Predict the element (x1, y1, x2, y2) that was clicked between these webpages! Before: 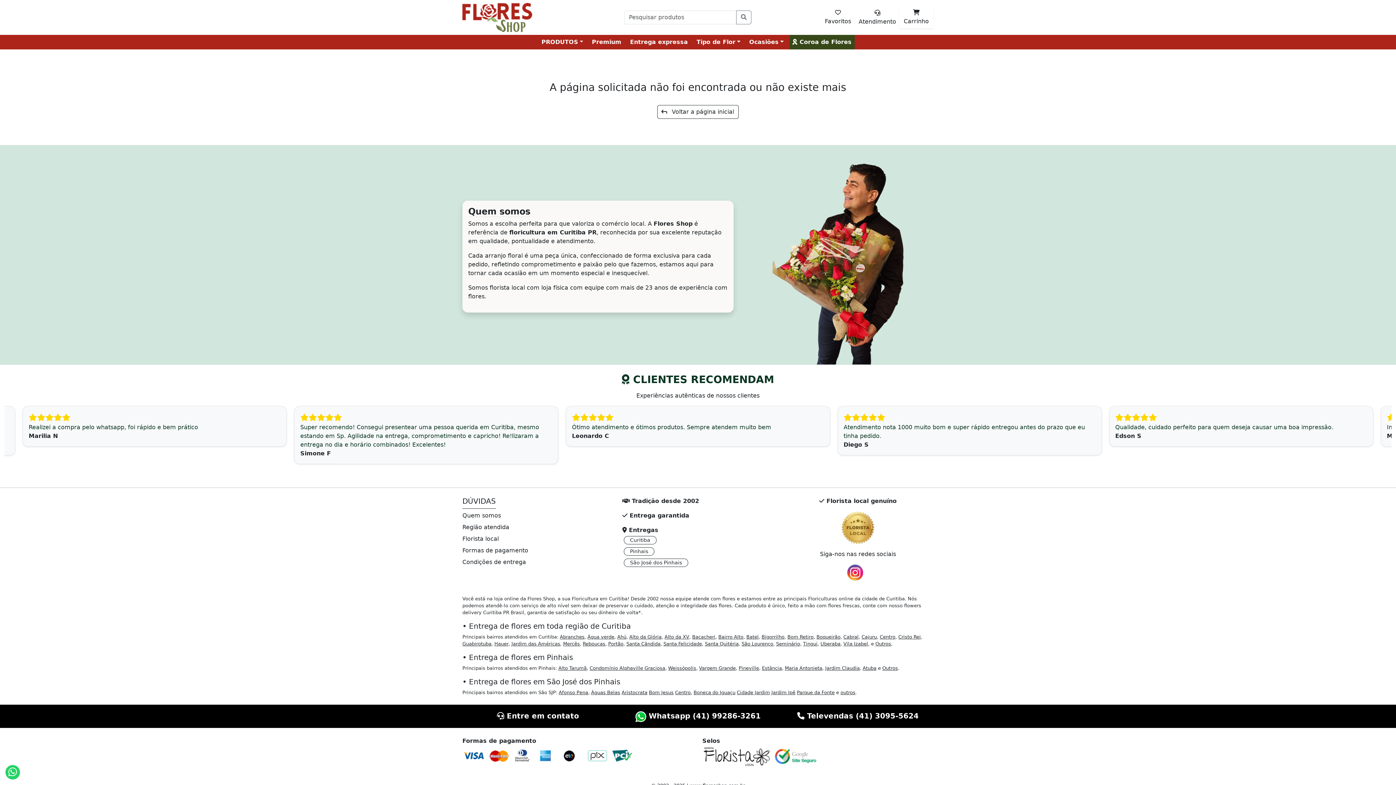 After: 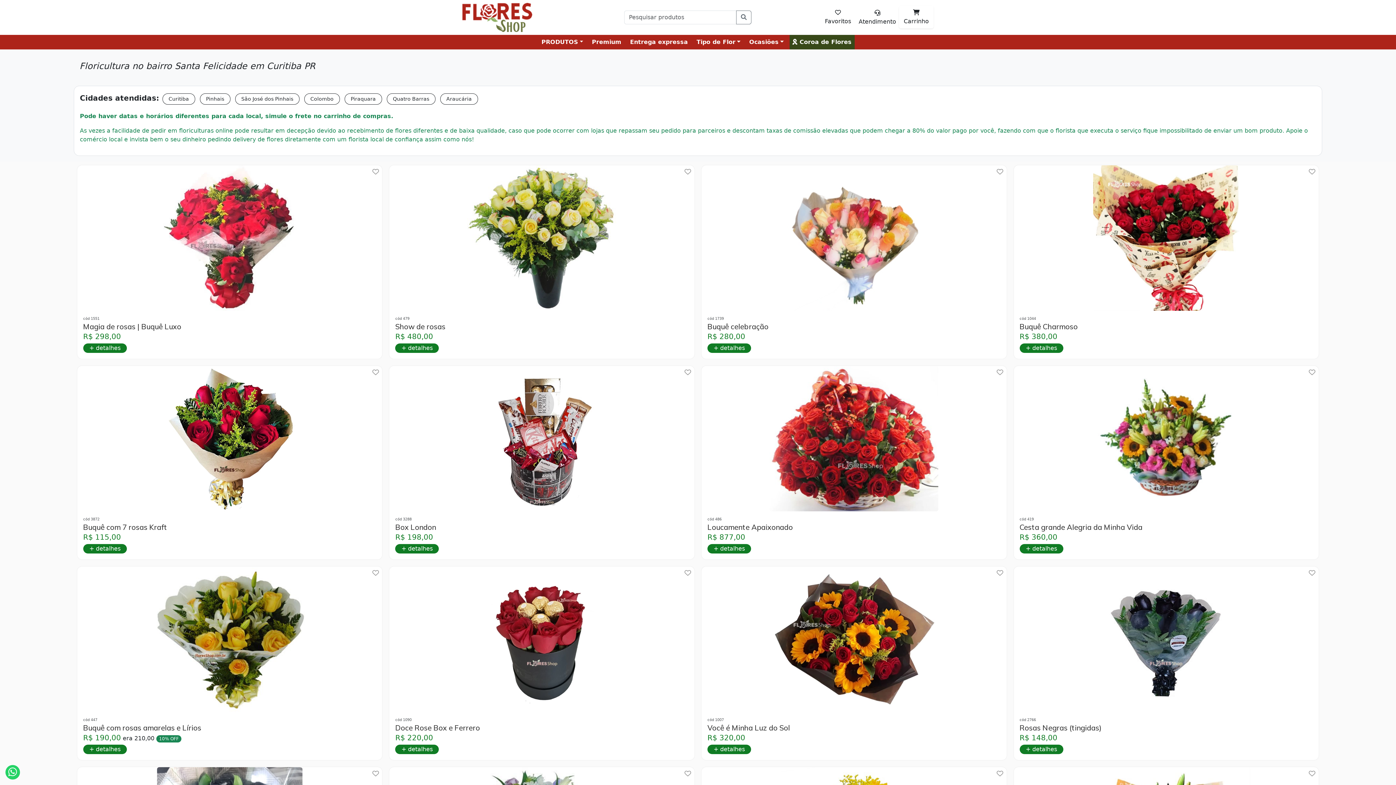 Action: label: Santa Felicidade bbox: (663, 641, 702, 646)